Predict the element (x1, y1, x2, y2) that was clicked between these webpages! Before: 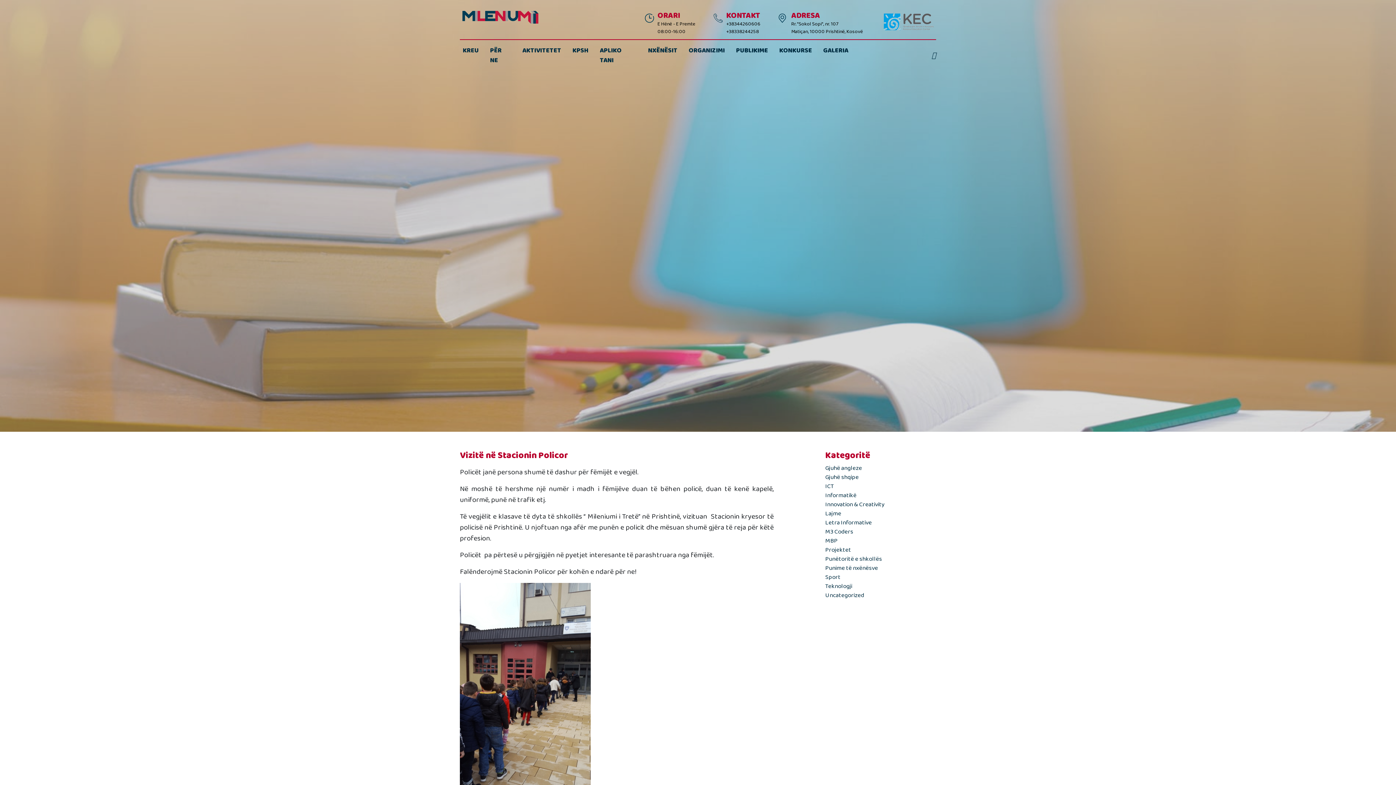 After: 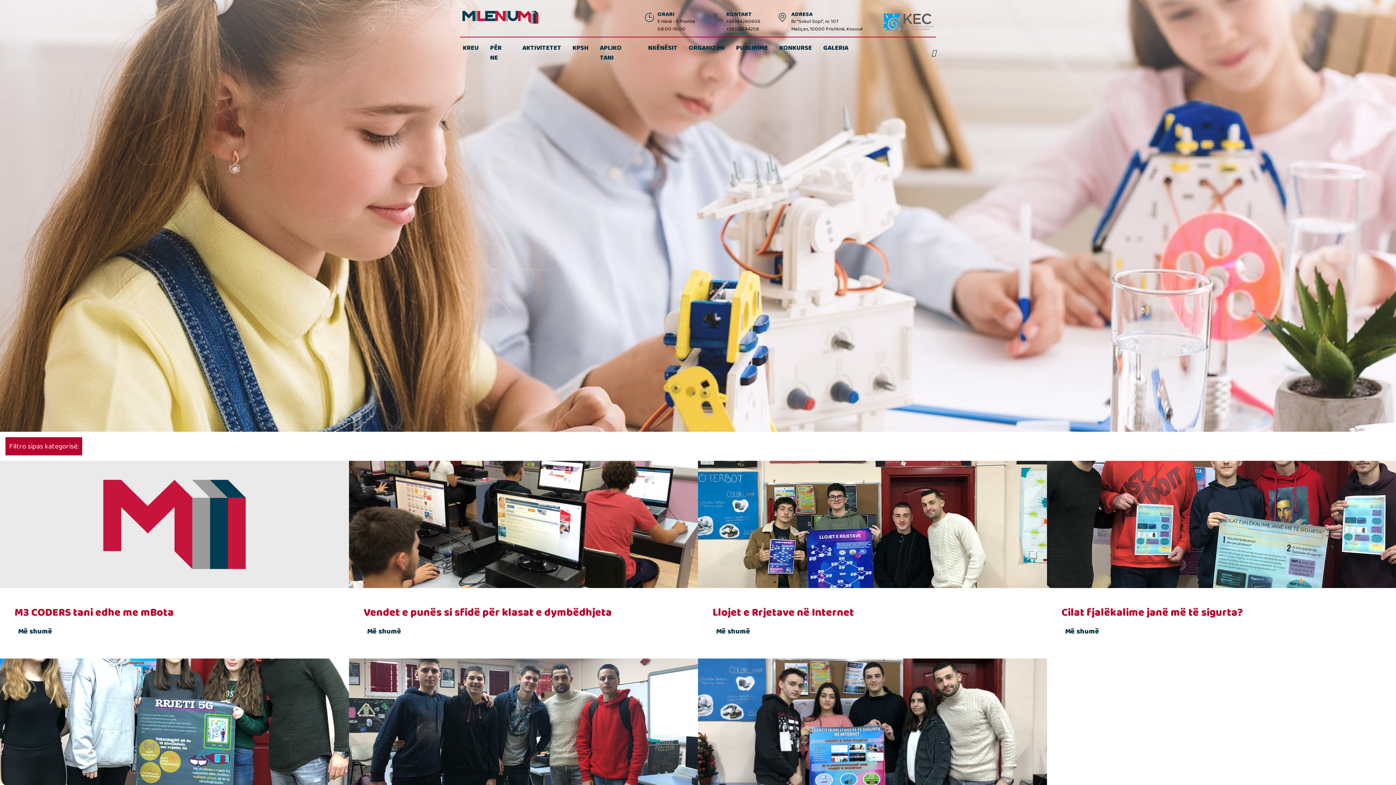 Action: bbox: (825, 581, 852, 591) label: Teknologji